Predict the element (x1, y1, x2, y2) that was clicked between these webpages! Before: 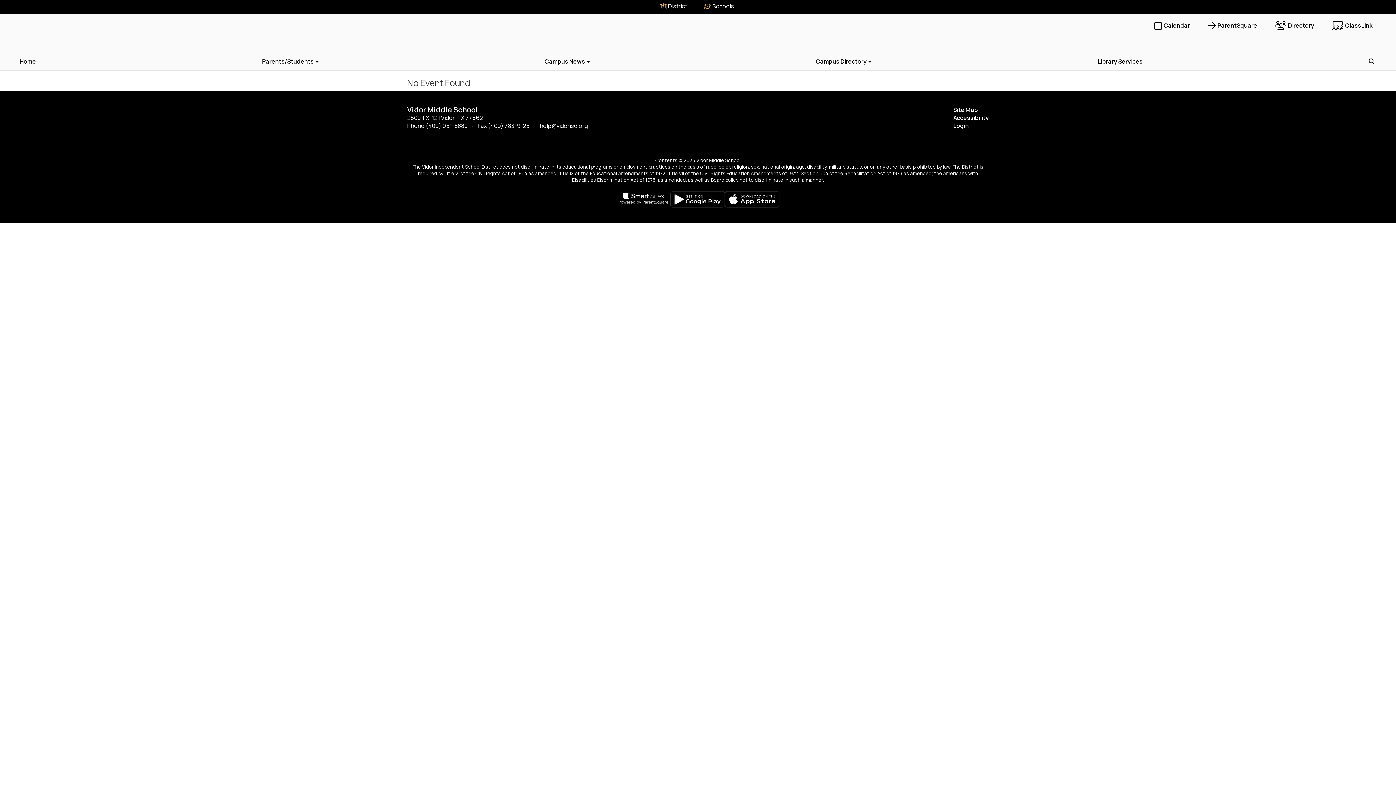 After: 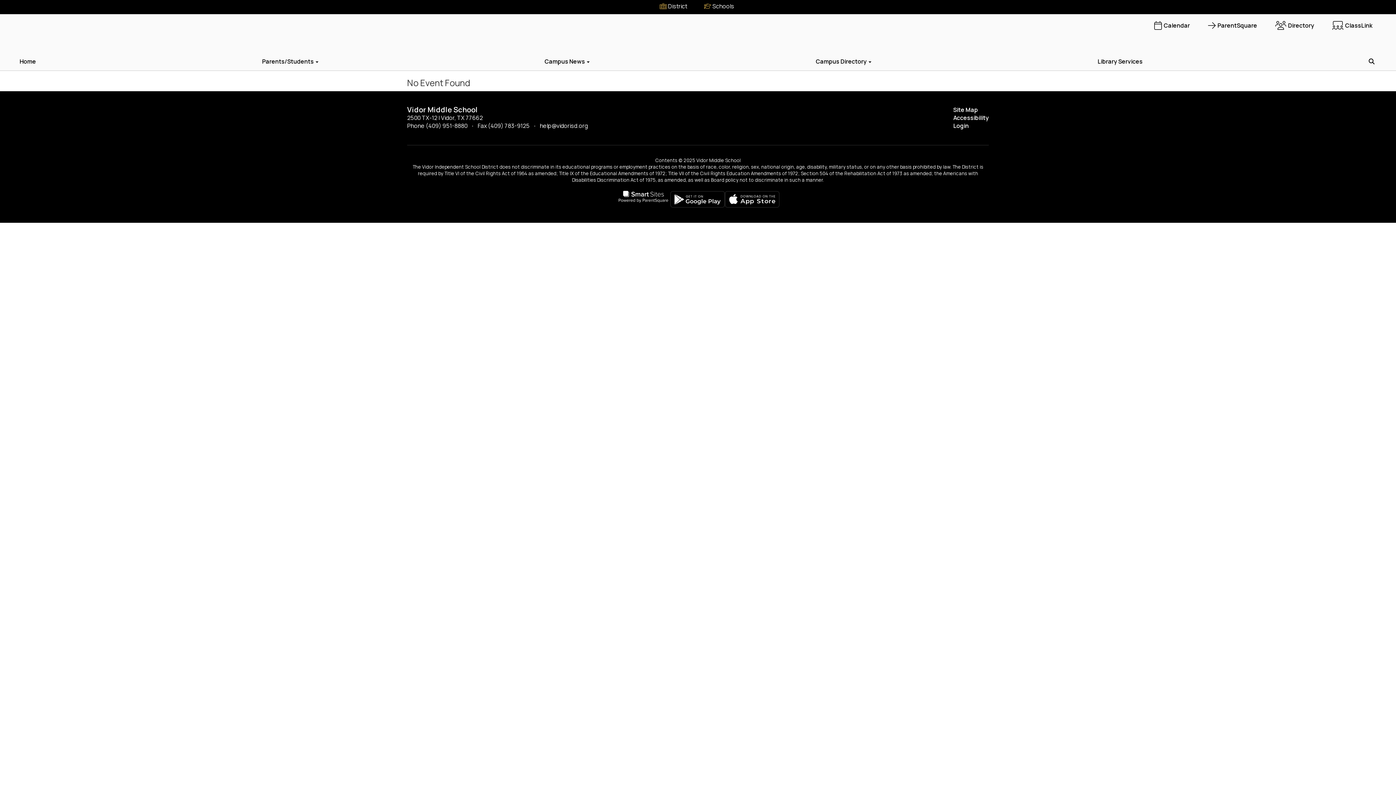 Action: bbox: (616, 190, 670, 208) label: Smart Sites, Powered by ParentSquare